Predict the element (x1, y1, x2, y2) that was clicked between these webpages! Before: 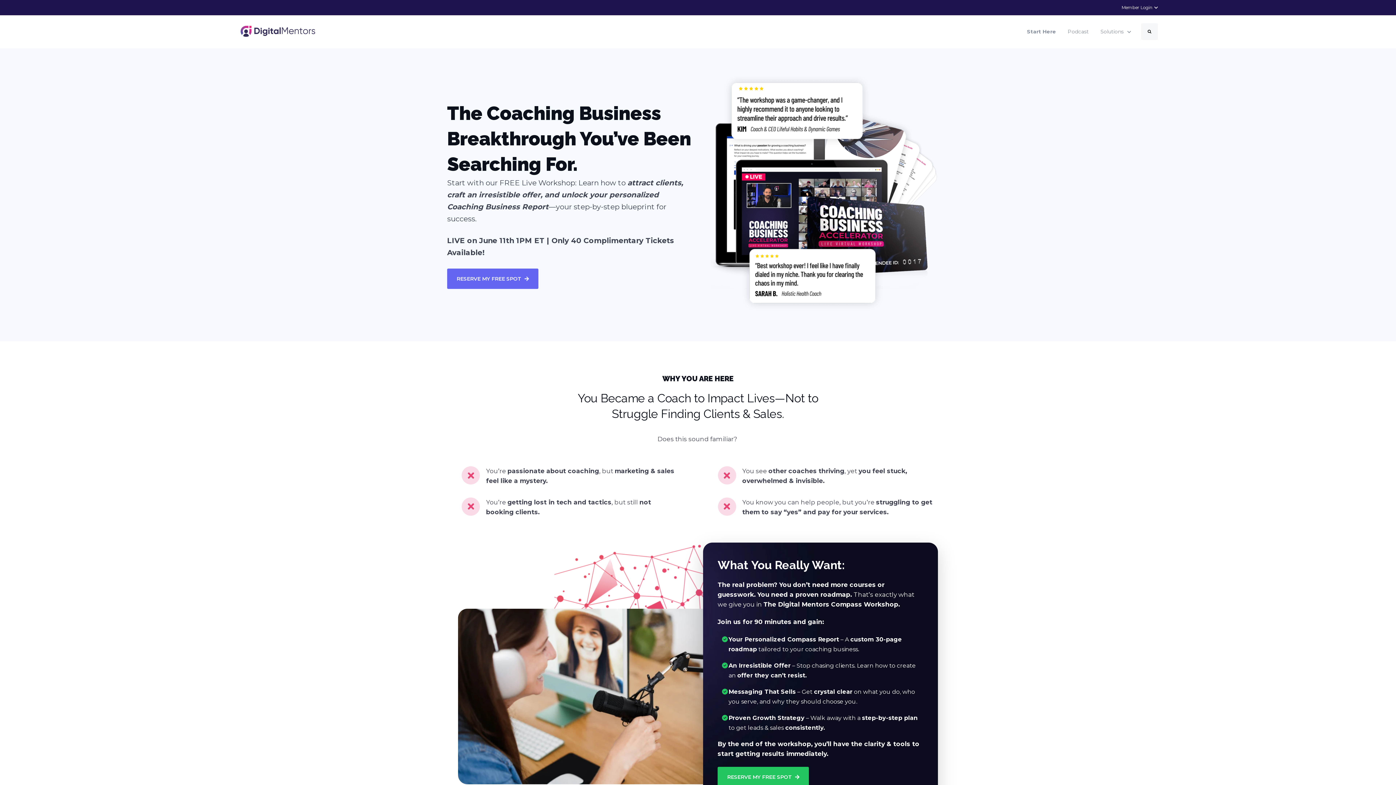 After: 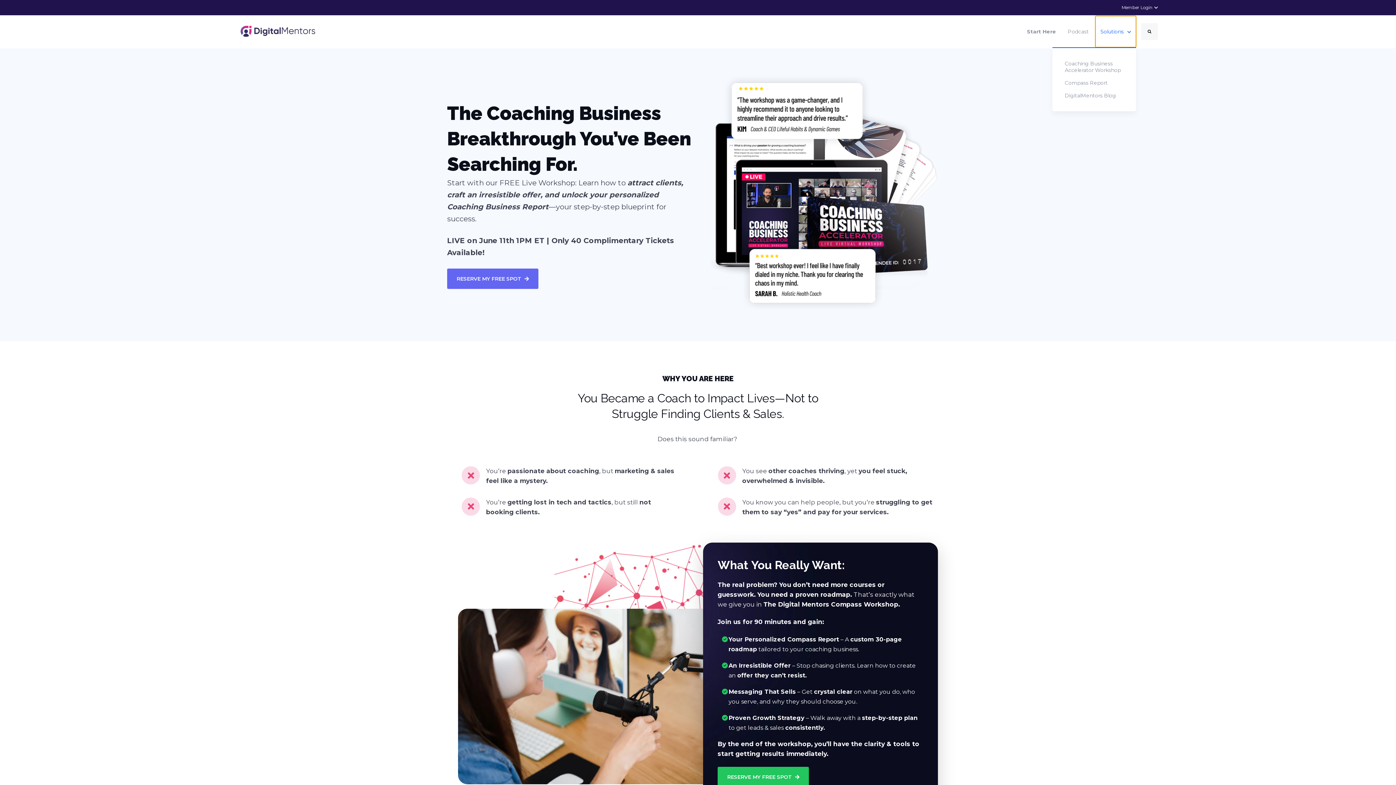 Action: bbox: (1095, 16, 1136, 47) label: Show submenu for Solutions
Solutions 